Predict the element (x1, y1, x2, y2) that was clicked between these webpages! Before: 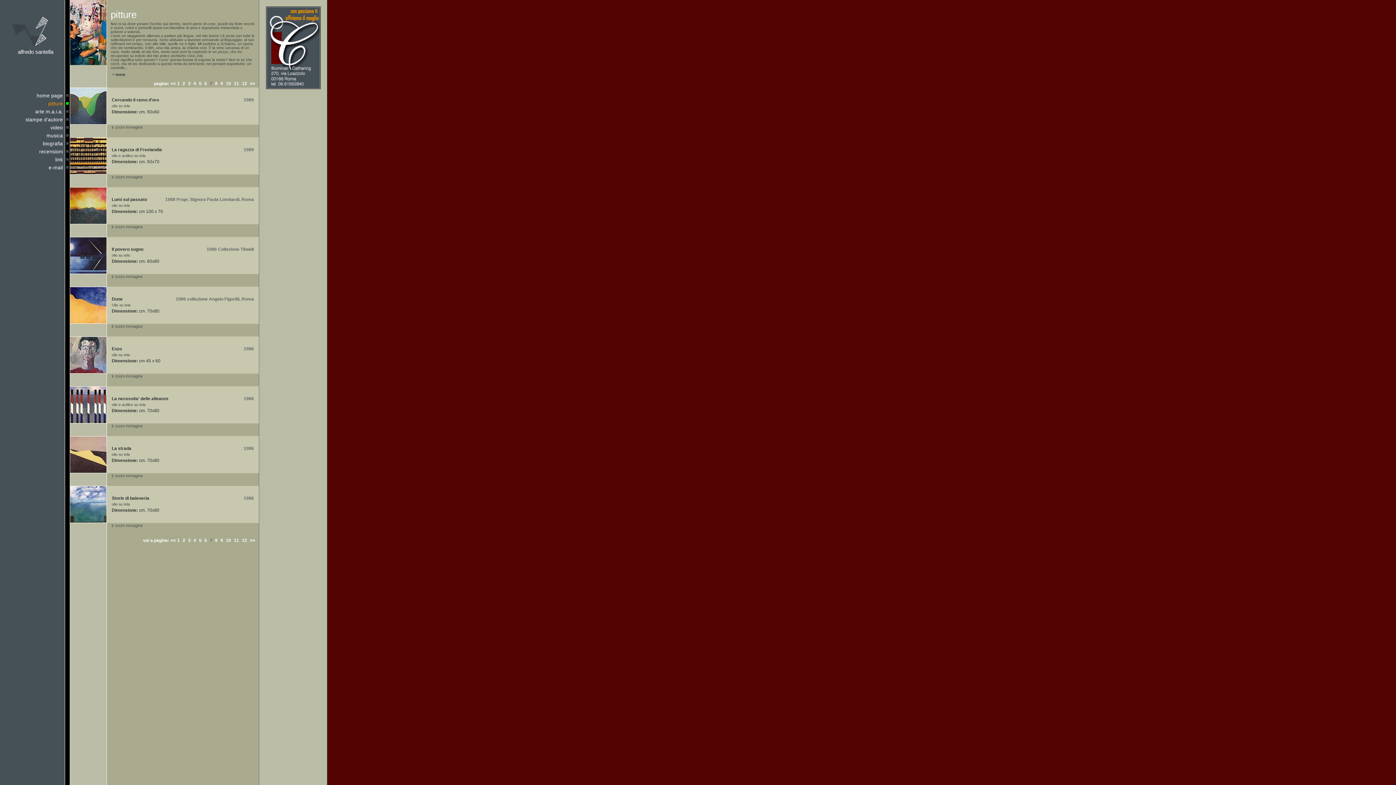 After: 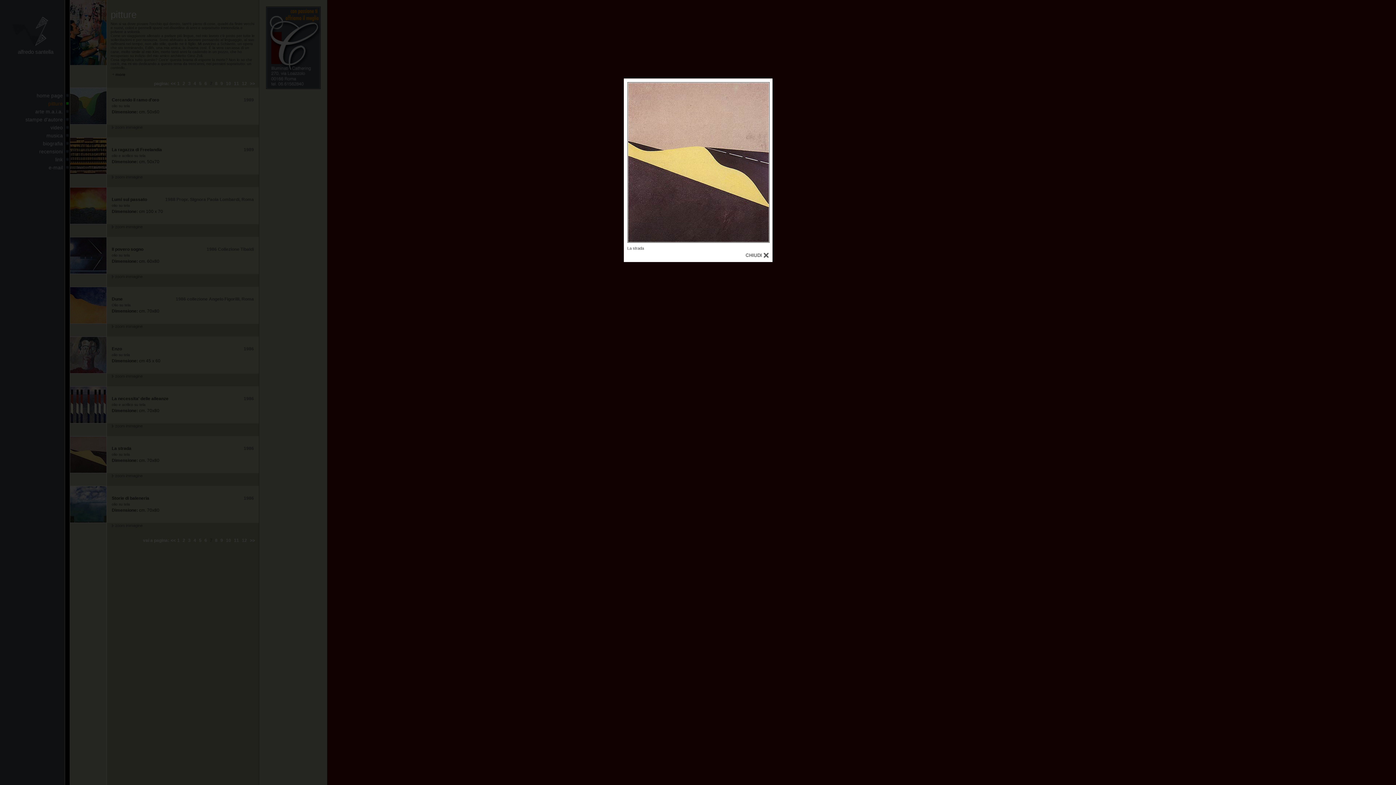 Action: bbox: (112, 473, 142, 479)